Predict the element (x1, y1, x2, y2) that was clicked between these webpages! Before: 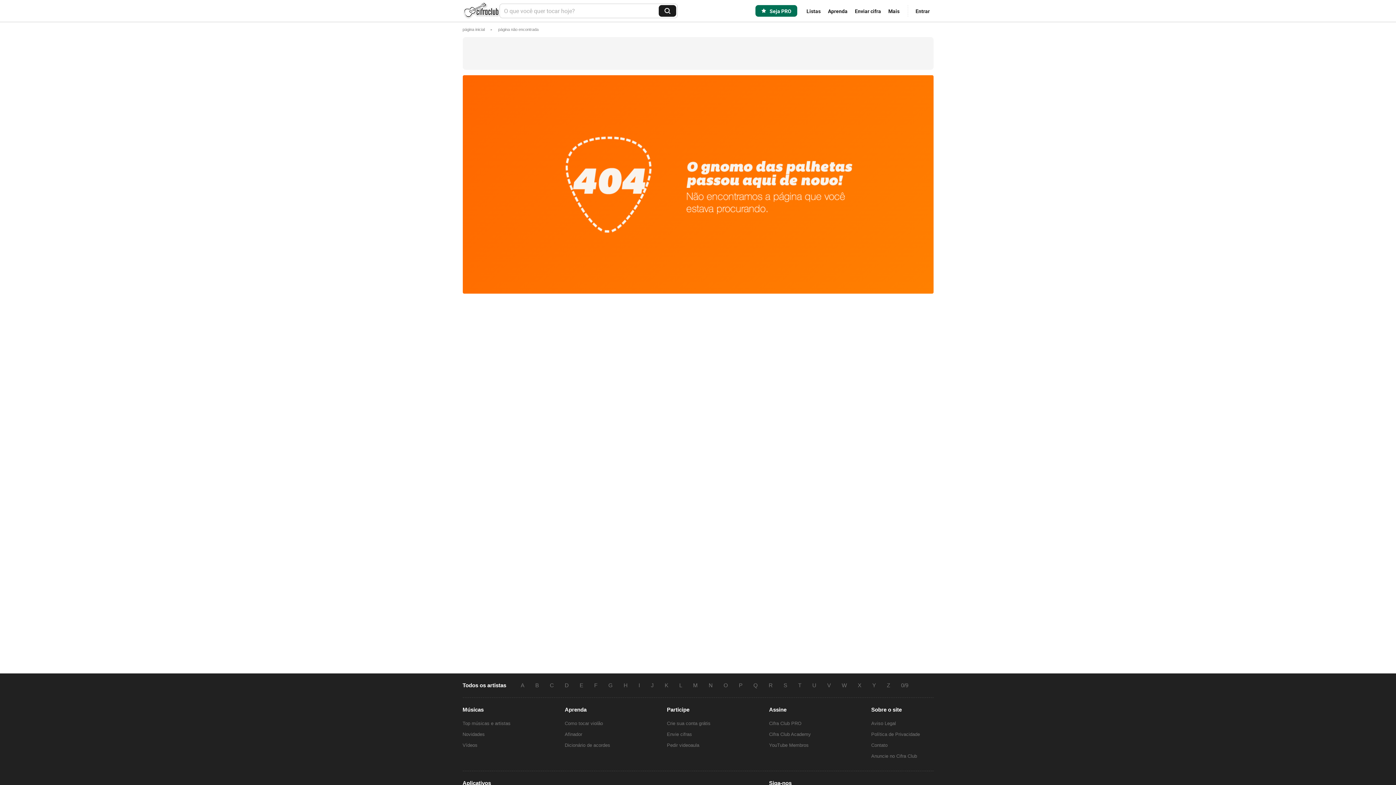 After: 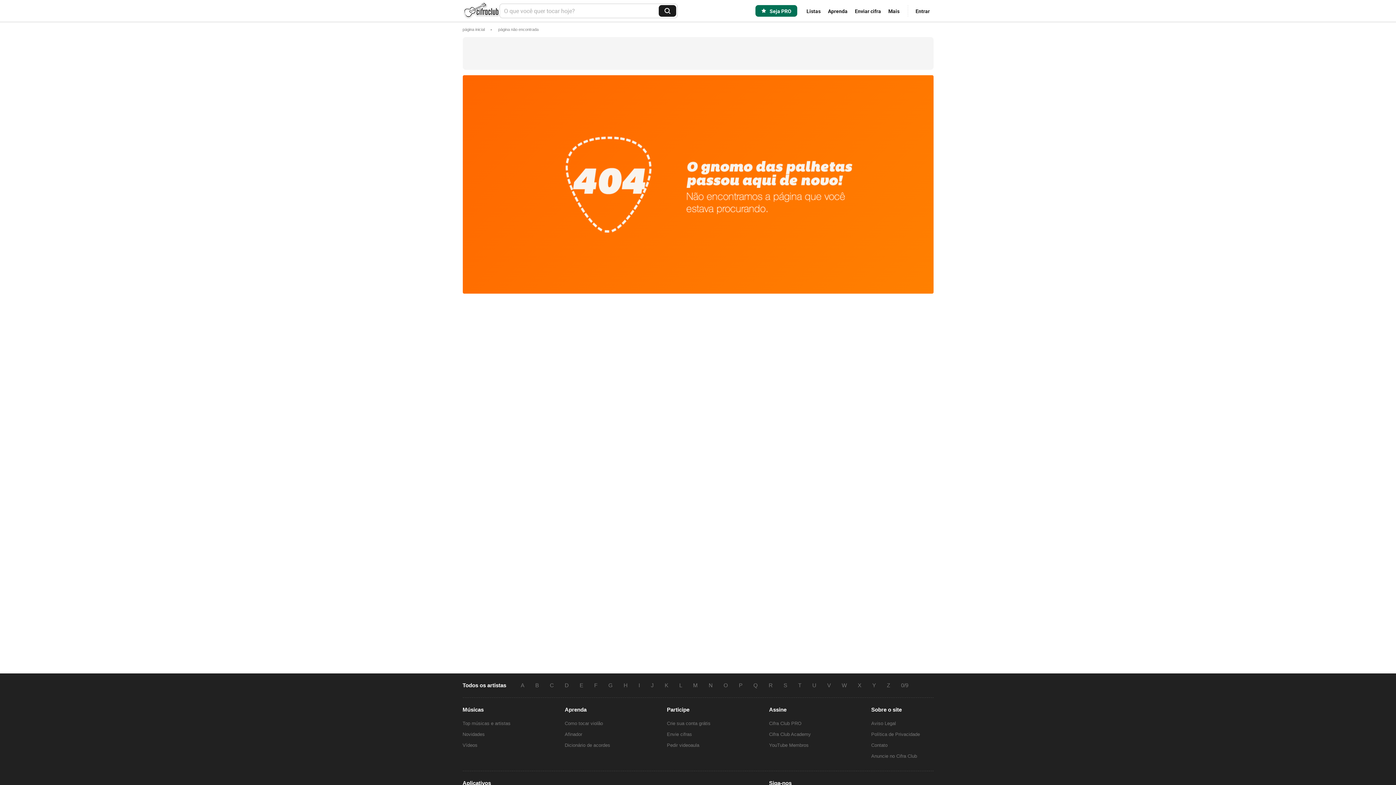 Action: bbox: (803, 3, 824, 18) label: Listas